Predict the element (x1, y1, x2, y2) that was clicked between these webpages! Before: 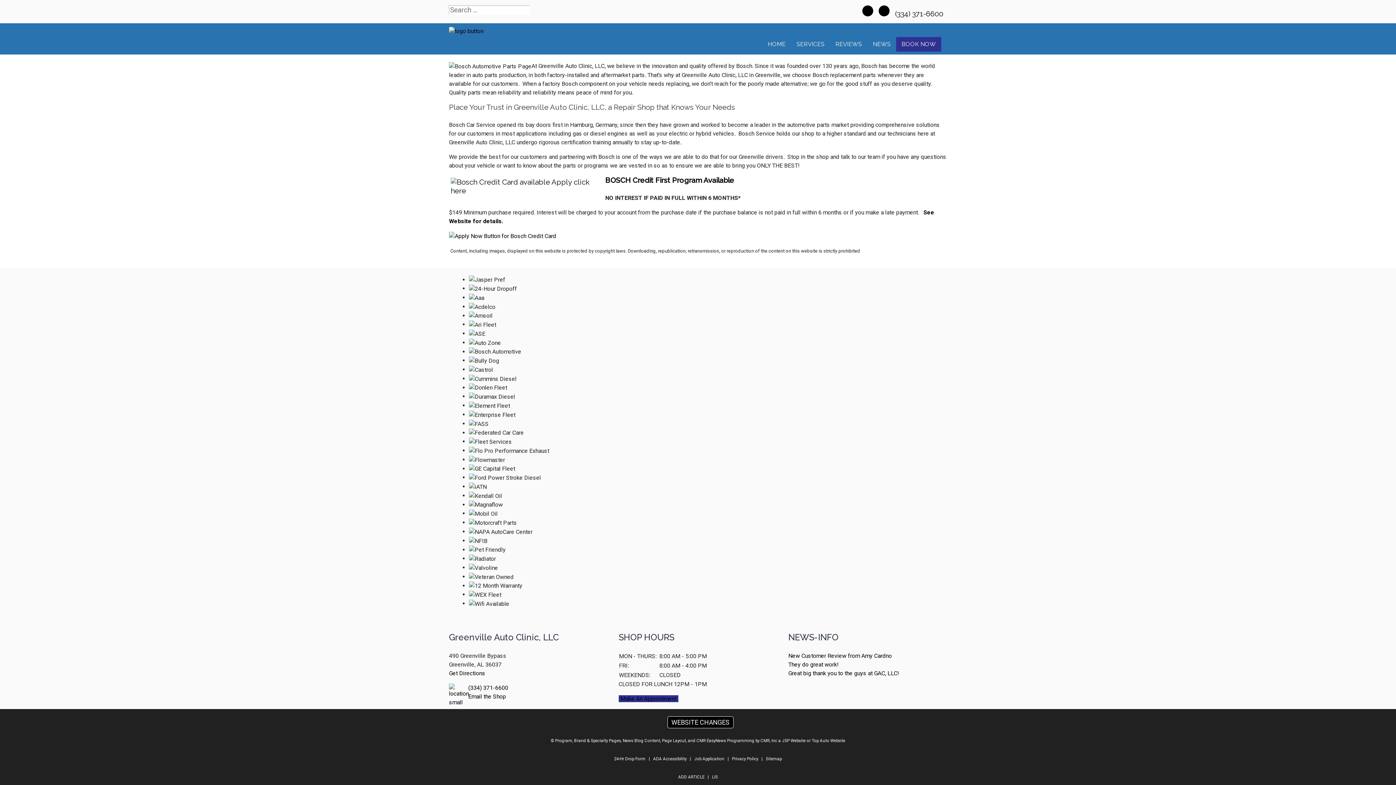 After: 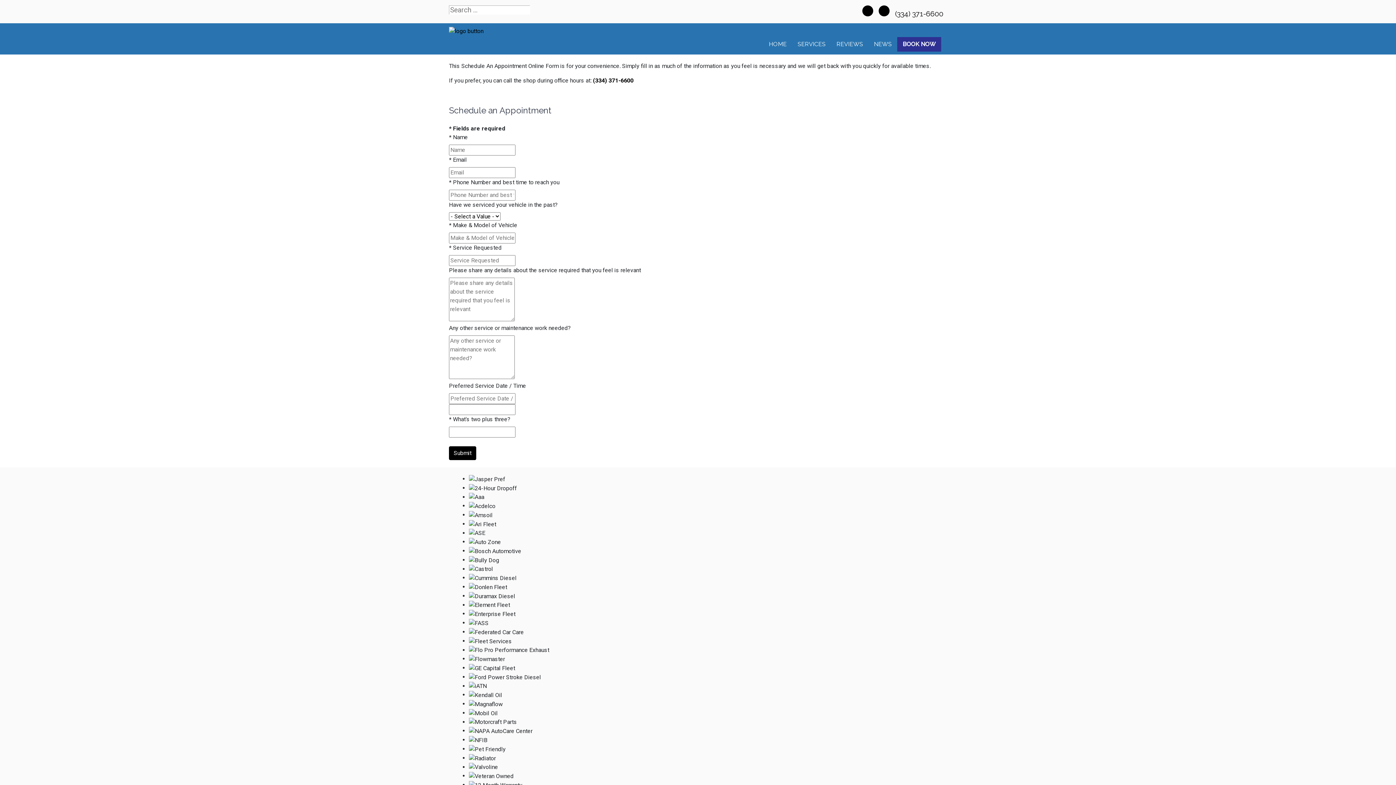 Action: label: Make An Appointment bbox: (618, 695, 678, 702)